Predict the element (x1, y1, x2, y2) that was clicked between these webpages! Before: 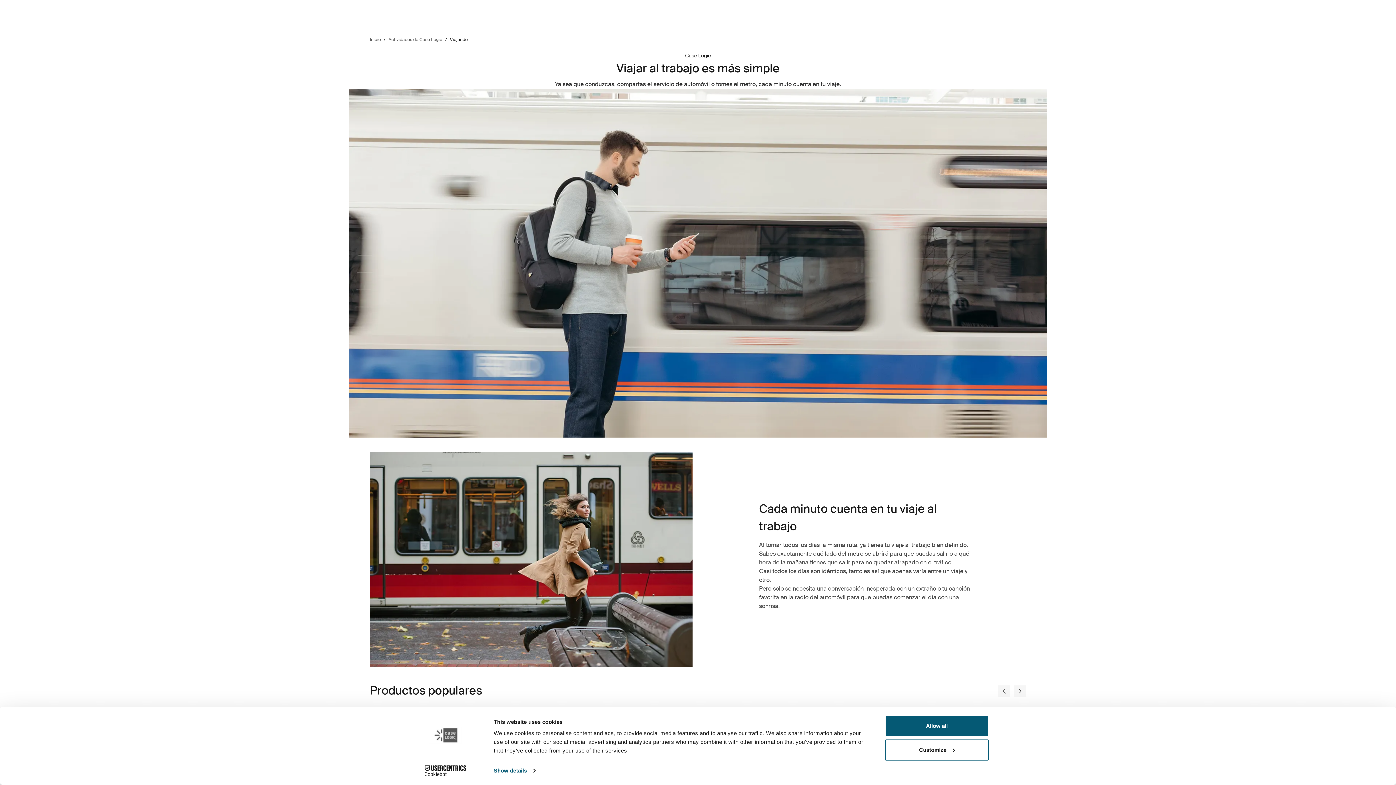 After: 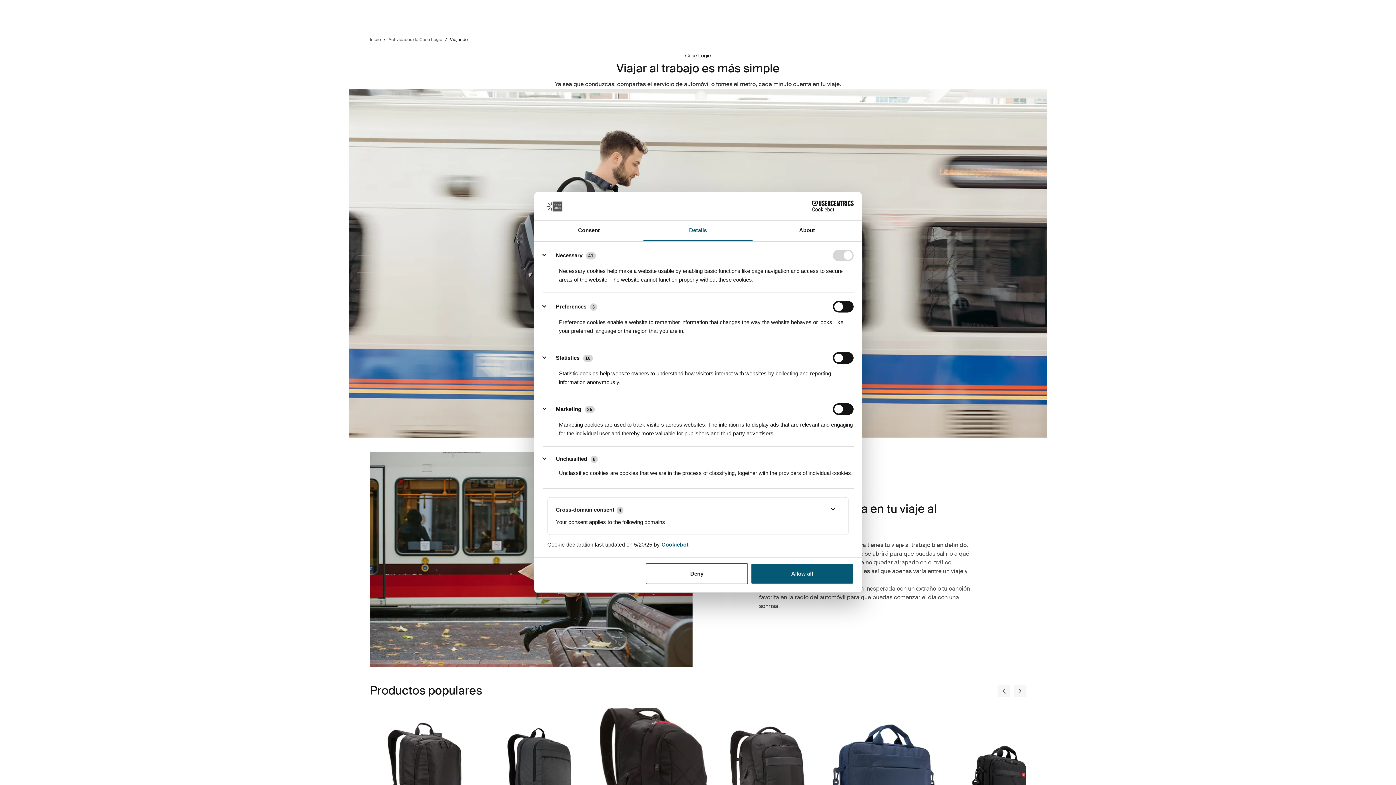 Action: label: Show details bbox: (493, 765, 535, 776)